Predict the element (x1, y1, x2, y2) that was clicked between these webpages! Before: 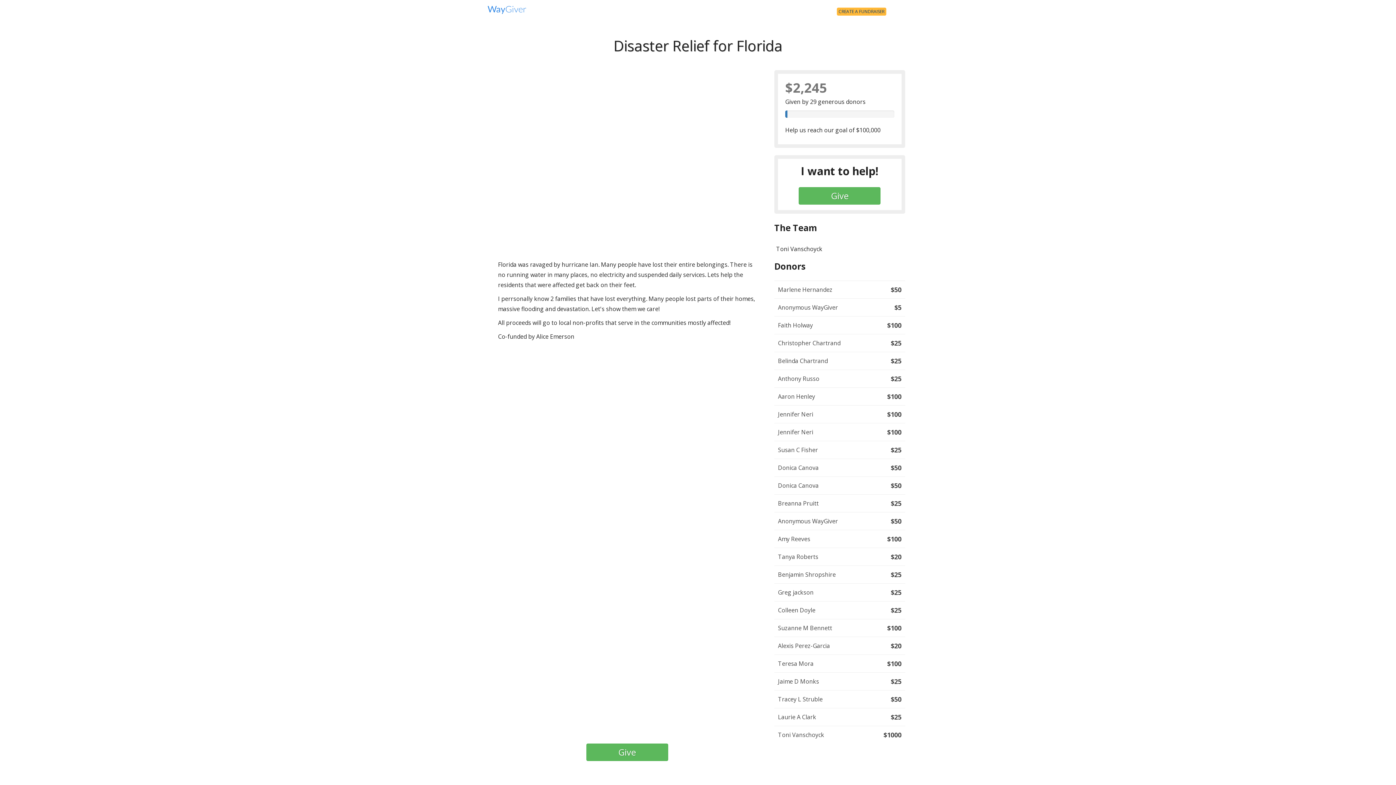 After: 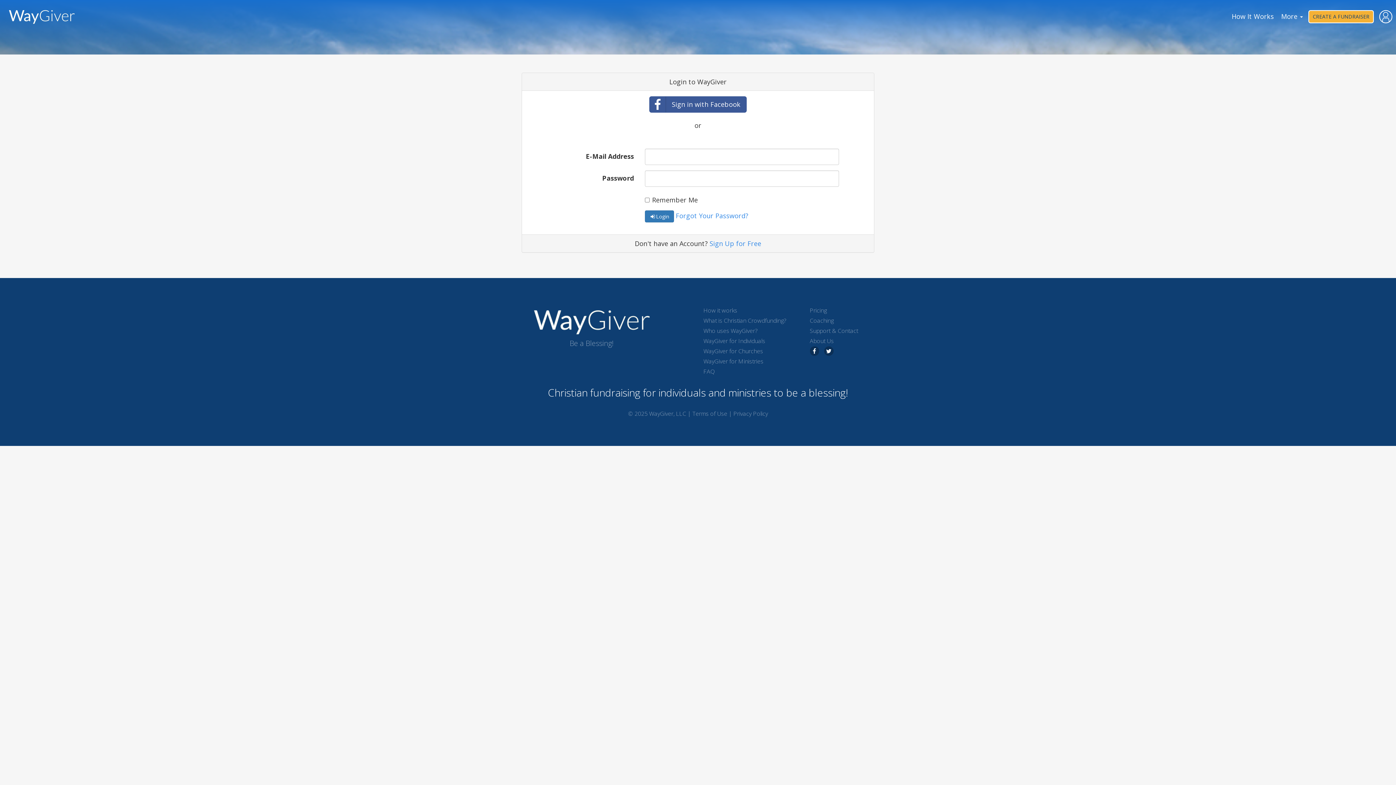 Action: bbox: (836, 6, 887, 16) label: CREATE A FUNDRAISER